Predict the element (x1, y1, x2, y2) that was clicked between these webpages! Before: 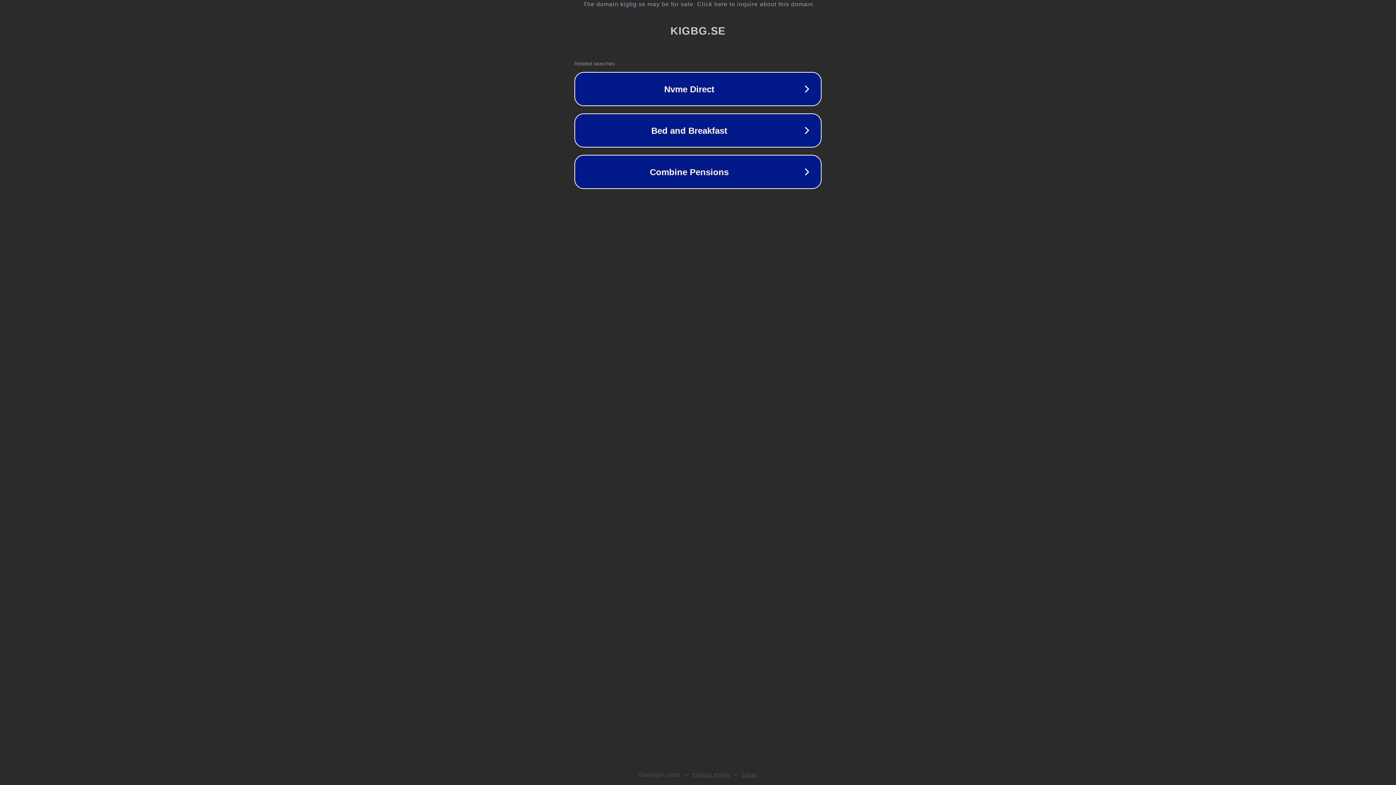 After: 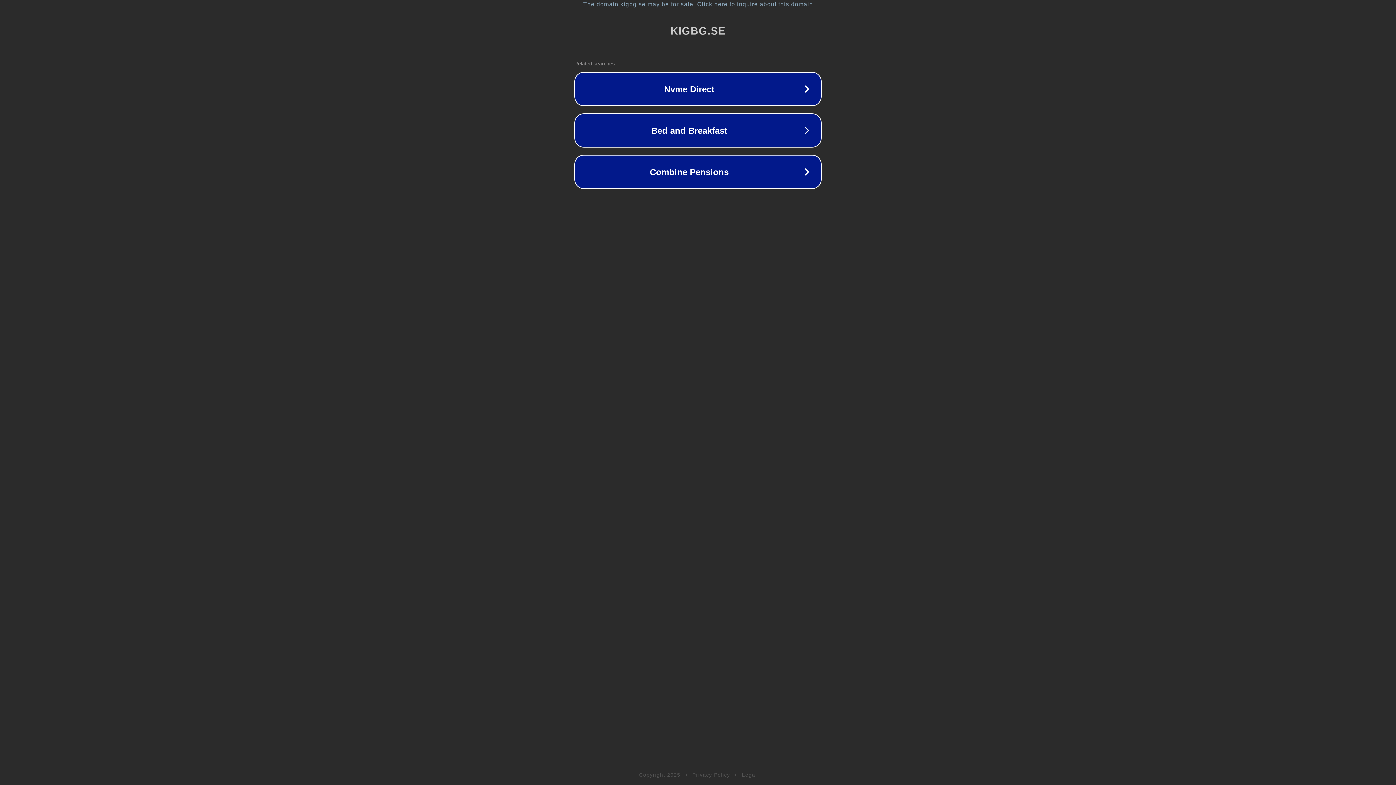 Action: label: Legal bbox: (742, 772, 757, 778)